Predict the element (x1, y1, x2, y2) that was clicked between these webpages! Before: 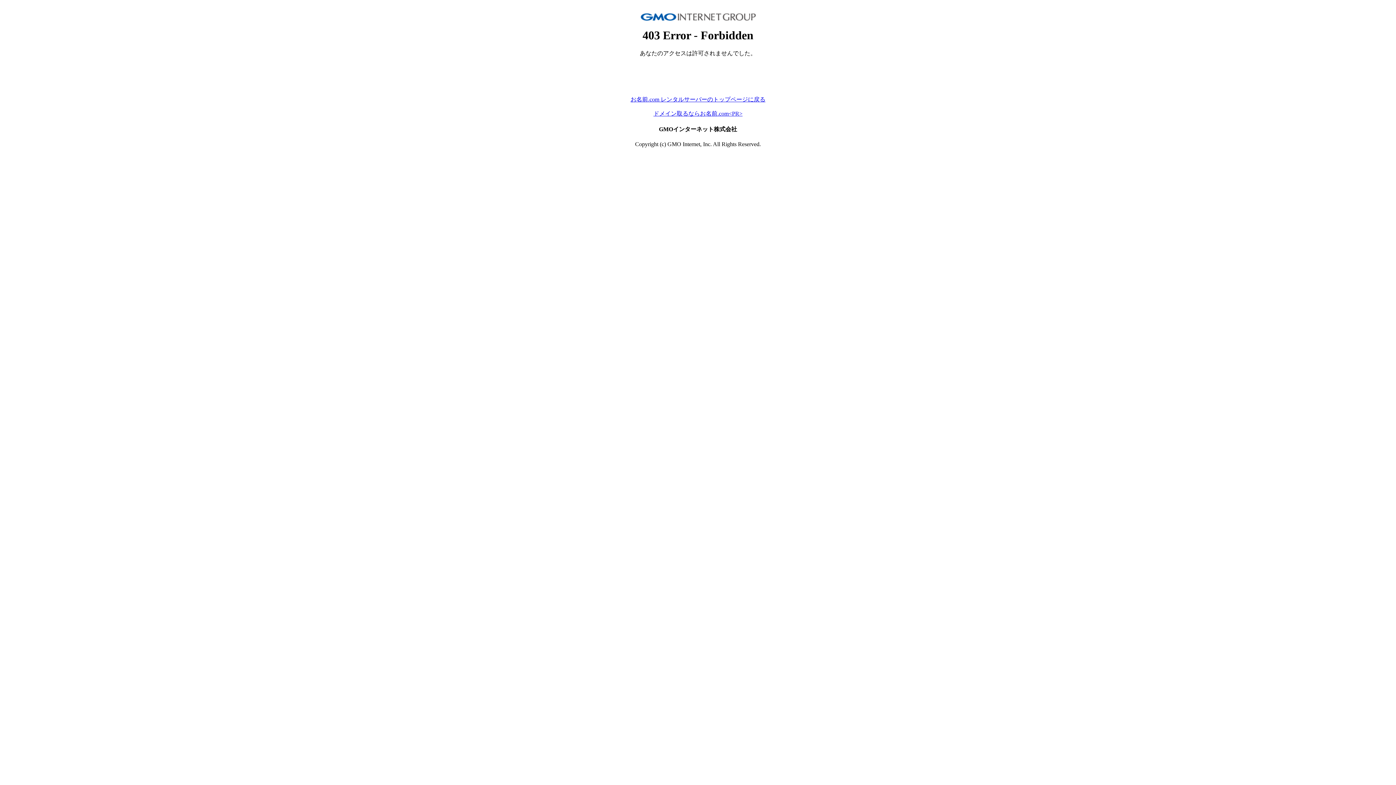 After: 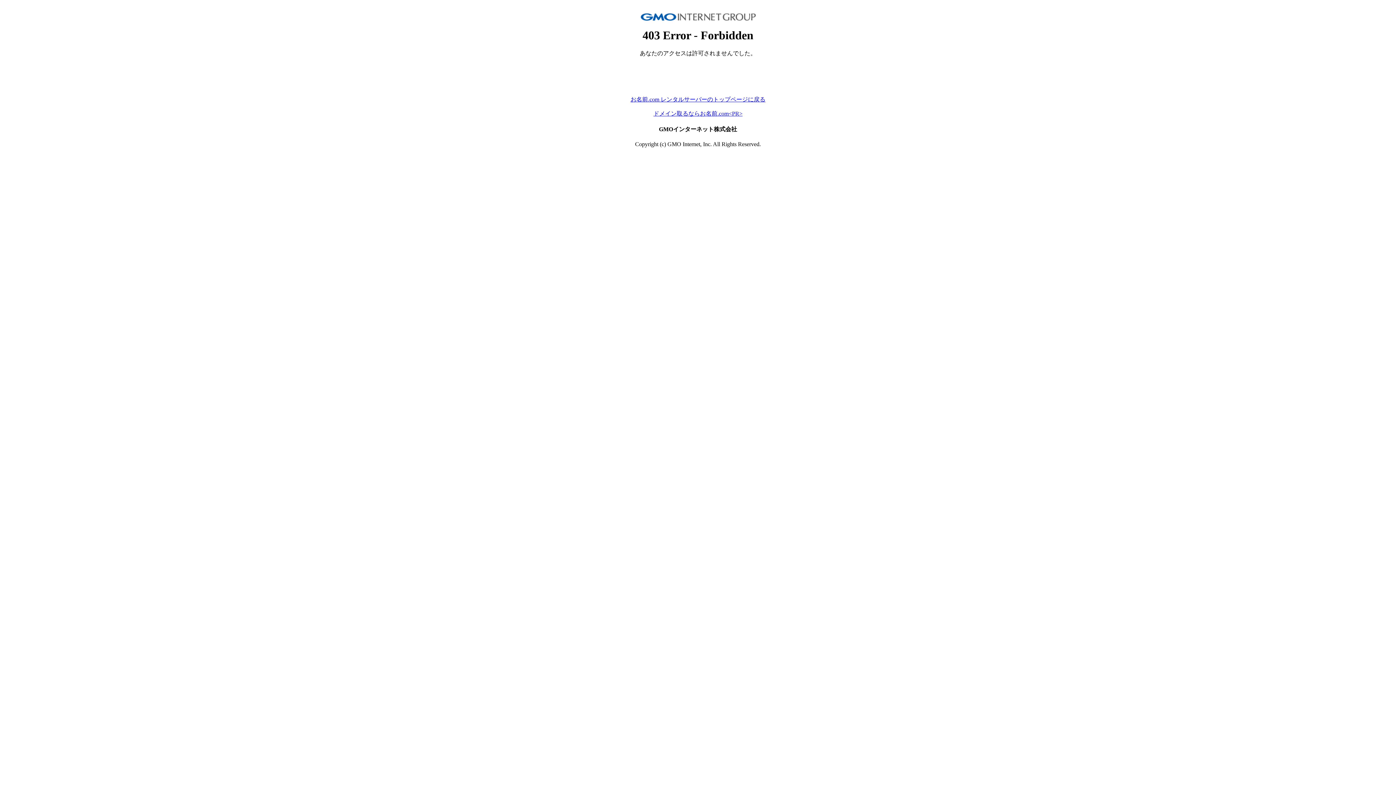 Action: label: ドメイン取るならお名前.com<PR> bbox: (653, 110, 742, 116)